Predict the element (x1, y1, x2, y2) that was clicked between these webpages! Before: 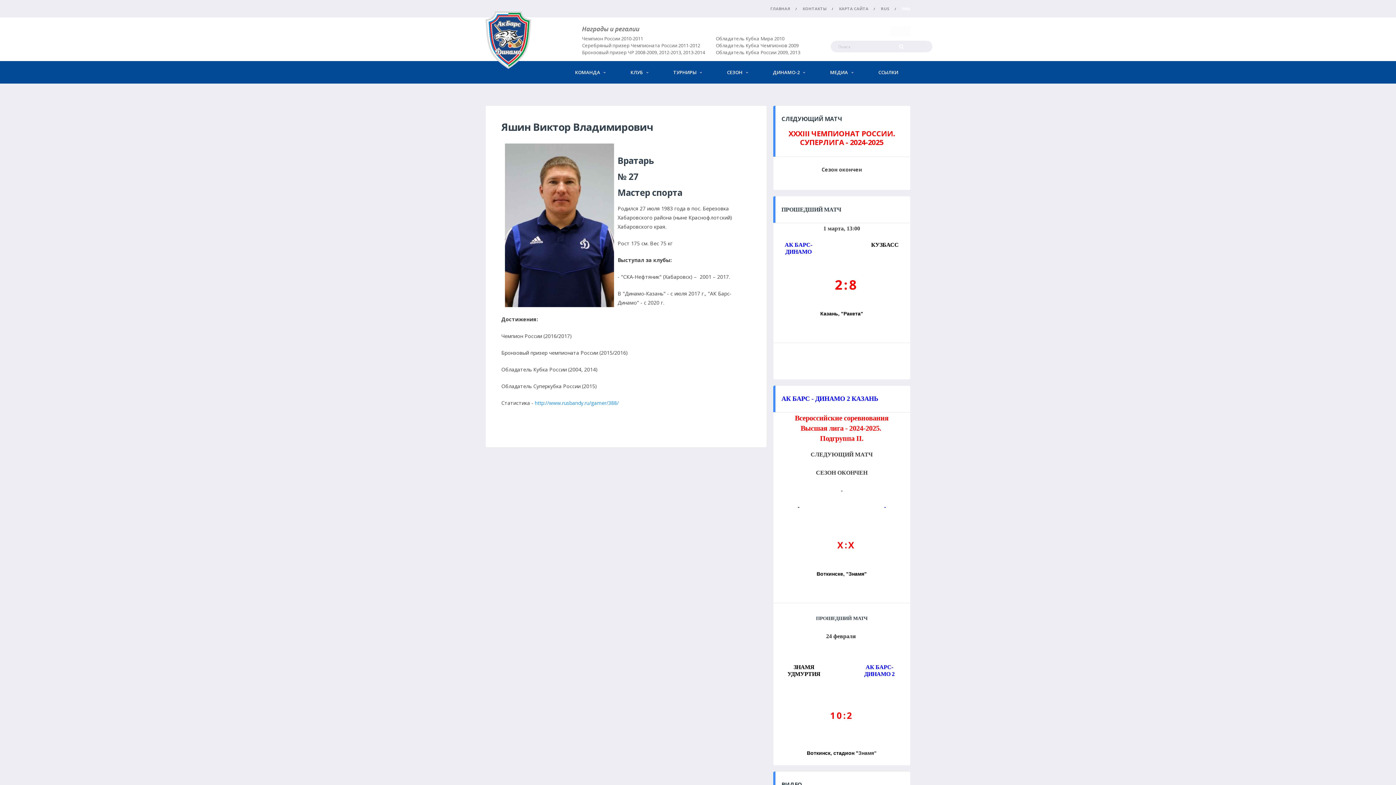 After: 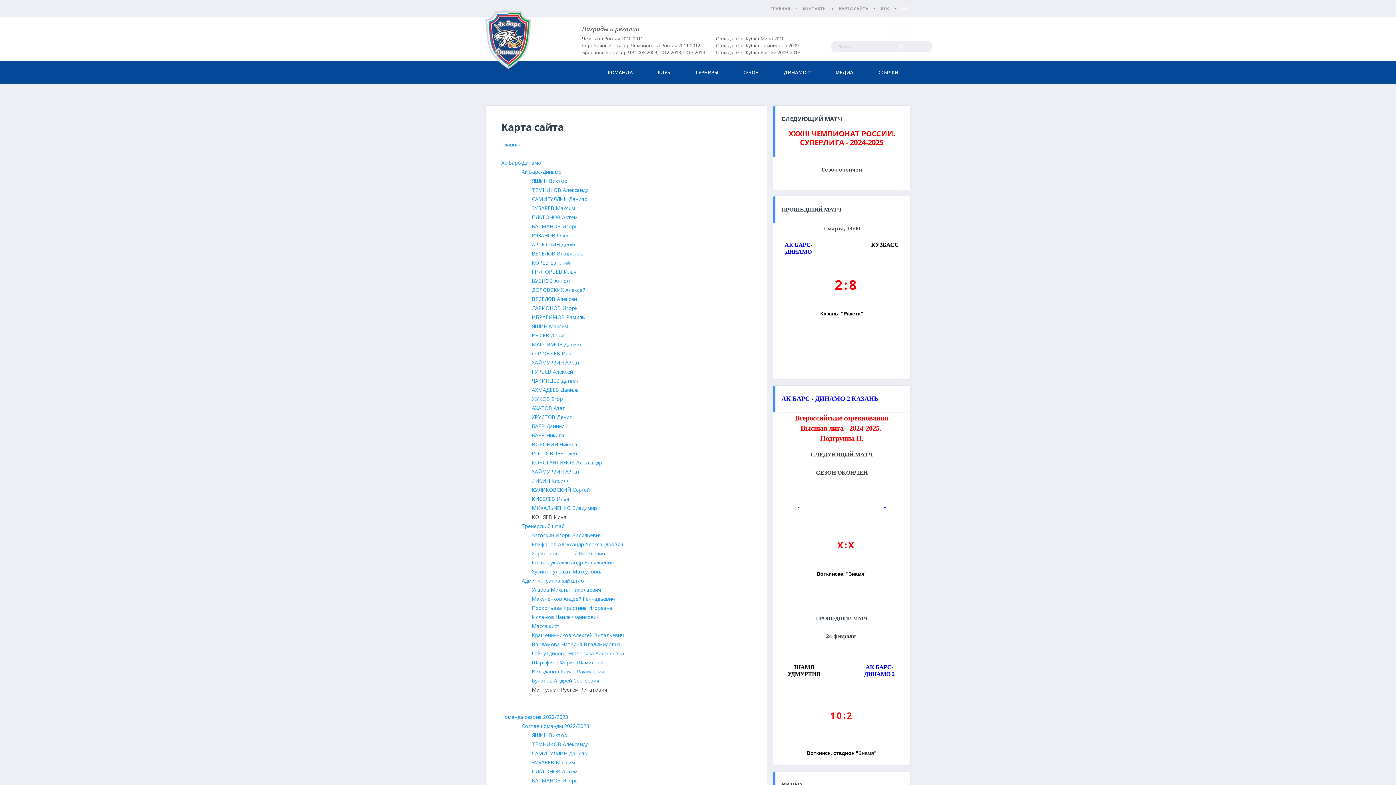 Action: bbox: (839, 0, 868, 17) label: КАРТА САЙТА